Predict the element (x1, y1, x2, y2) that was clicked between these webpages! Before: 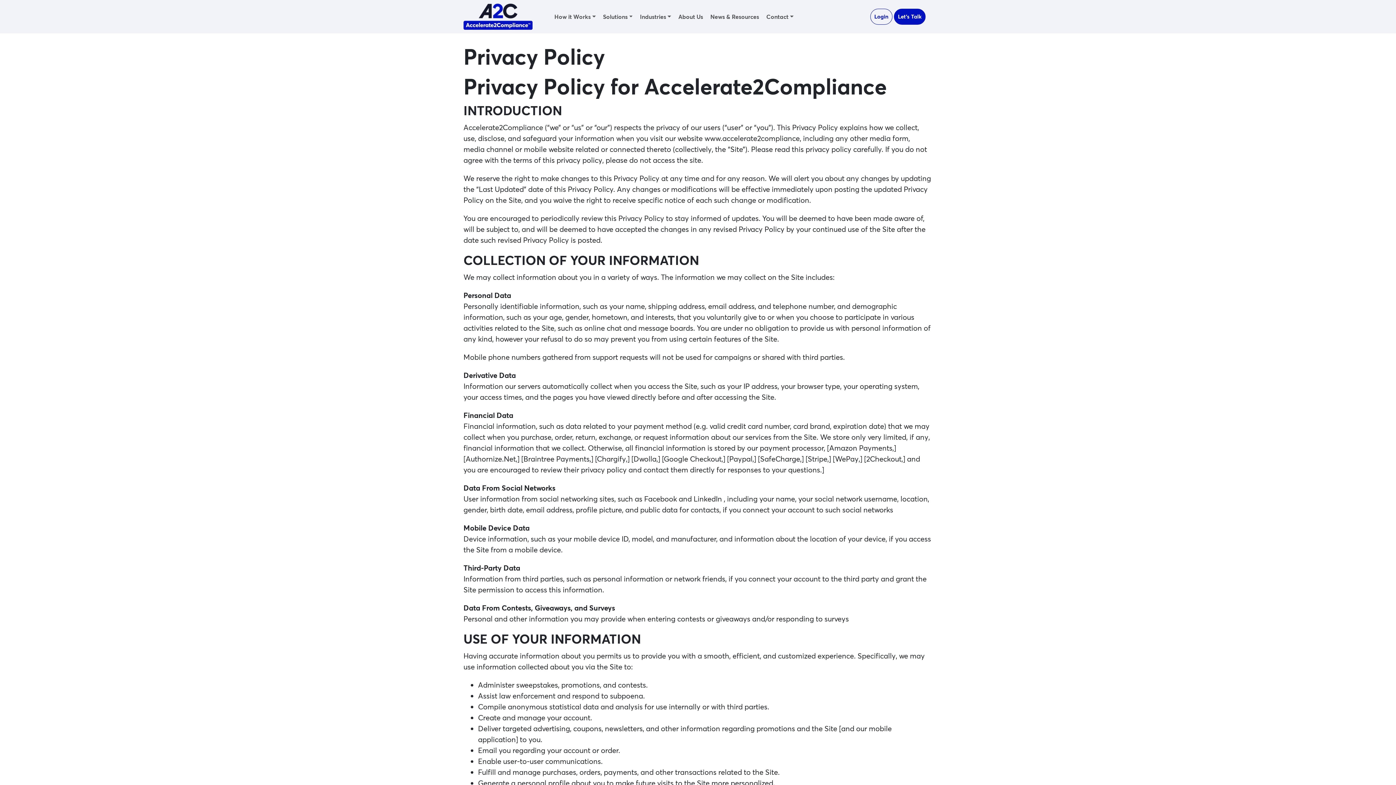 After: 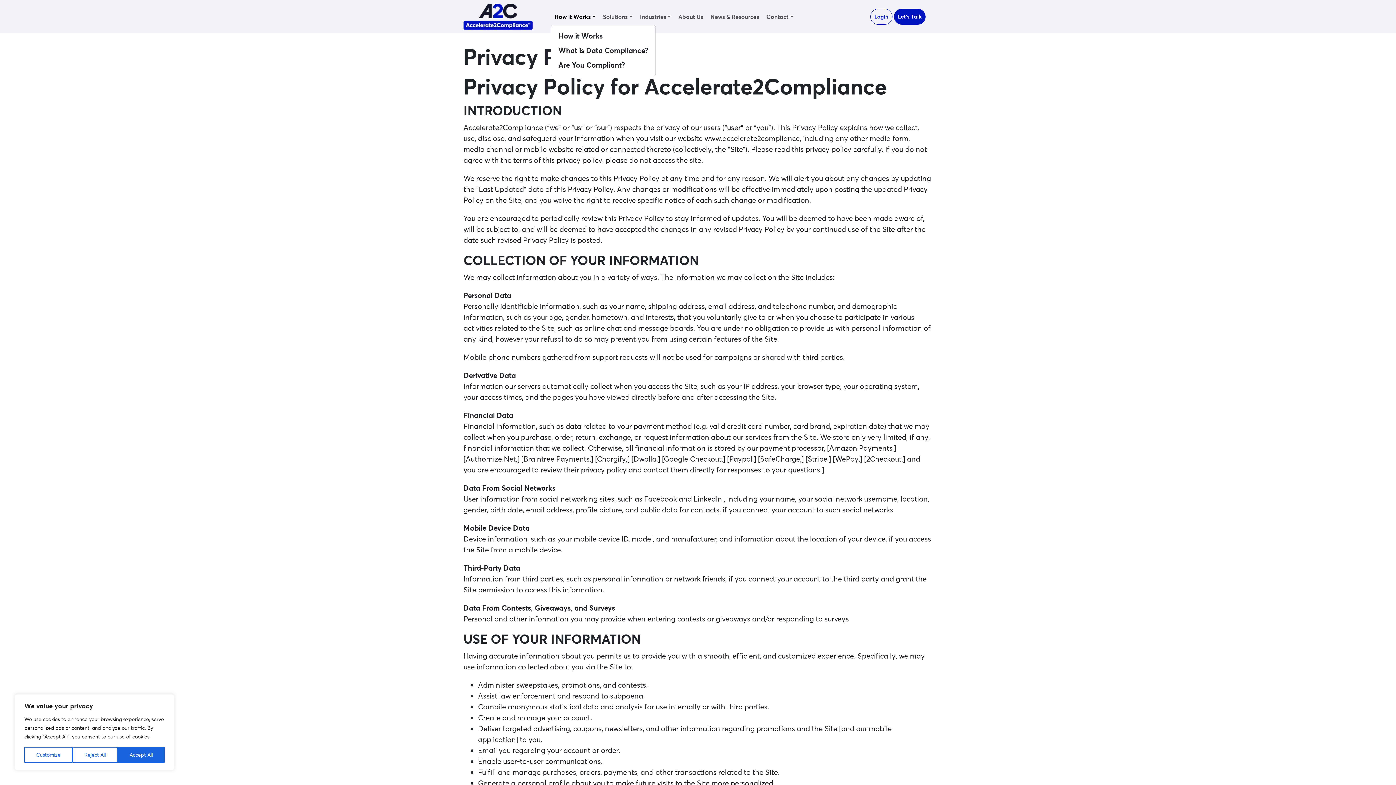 Action: bbox: (550, 8, 599, 24) label: How it Works